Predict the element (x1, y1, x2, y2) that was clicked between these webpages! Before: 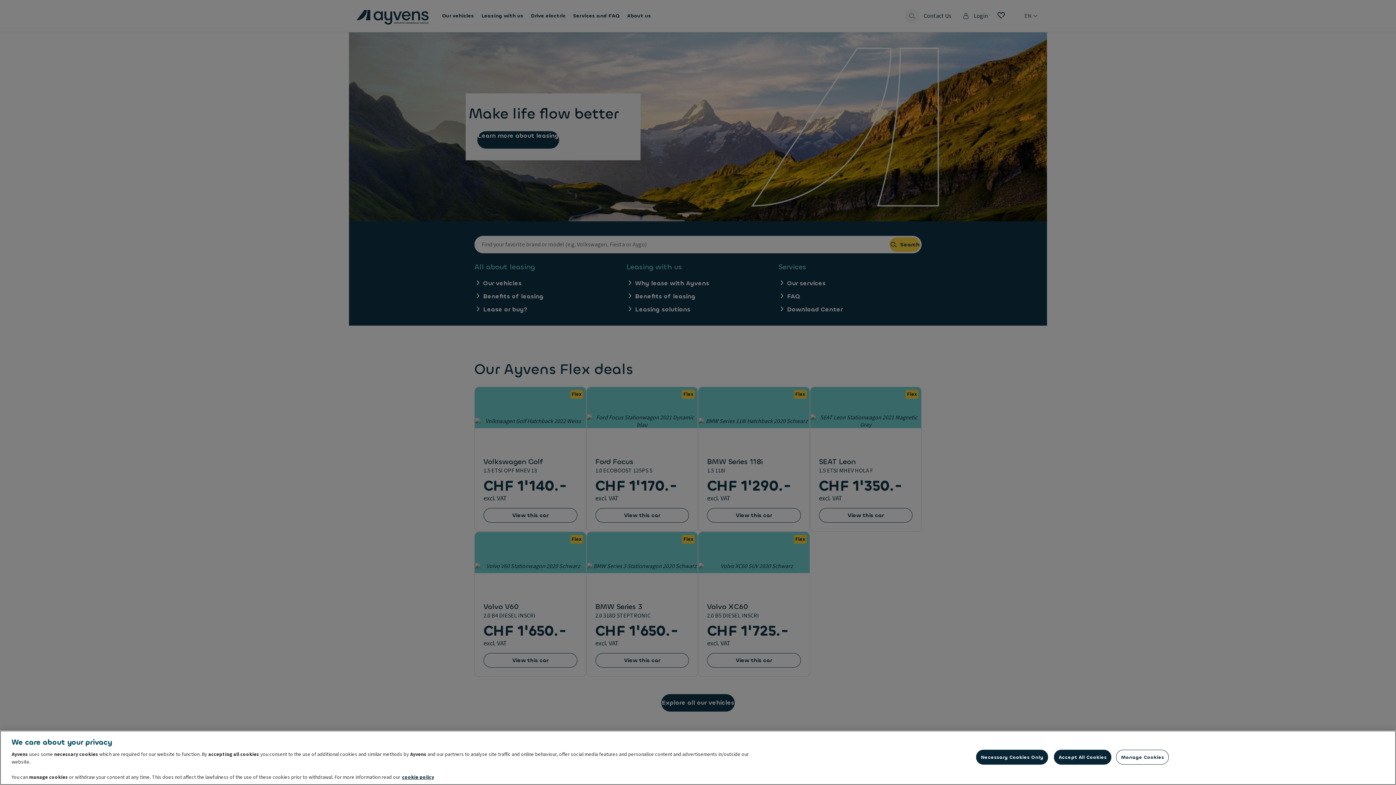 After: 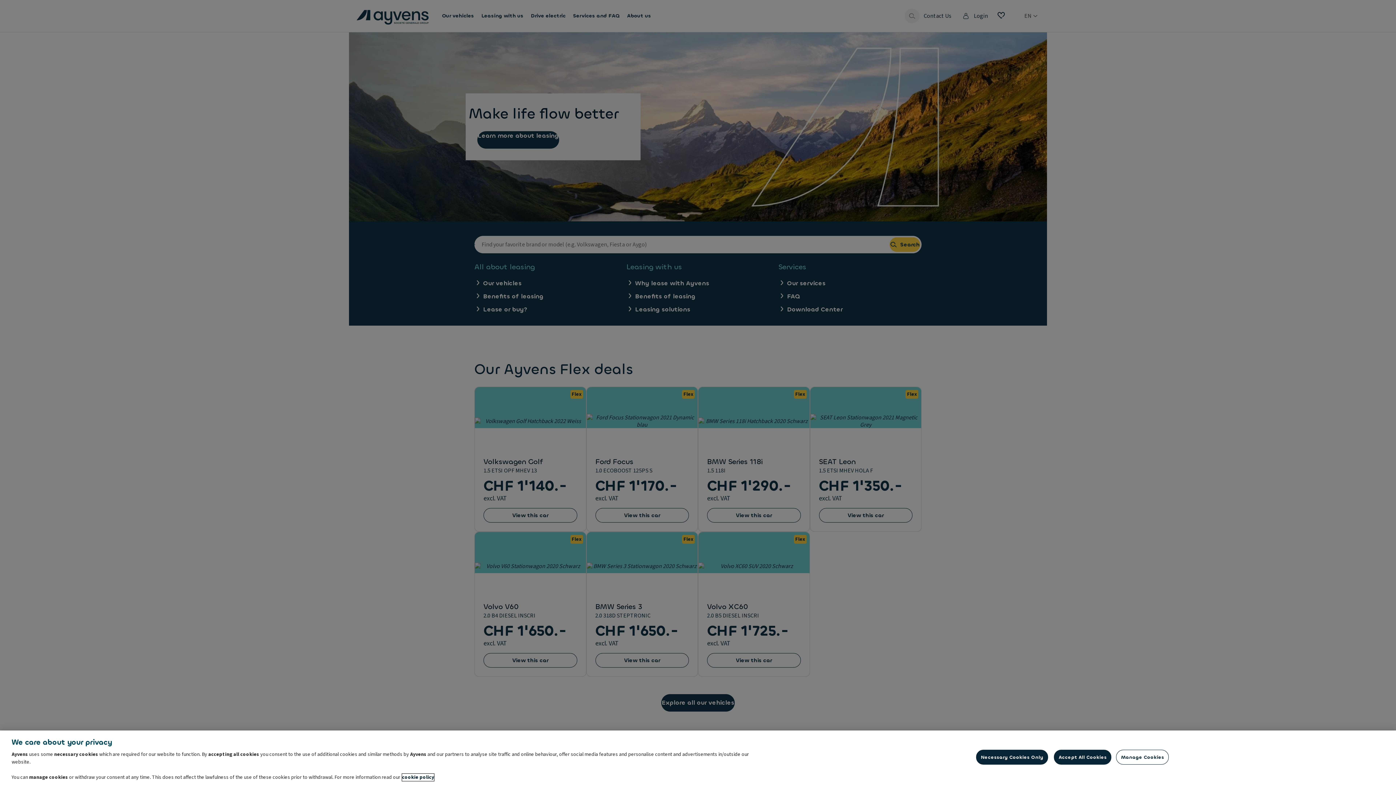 Action: label: More information about your privacy, opens in a new tab bbox: (402, 774, 434, 781)